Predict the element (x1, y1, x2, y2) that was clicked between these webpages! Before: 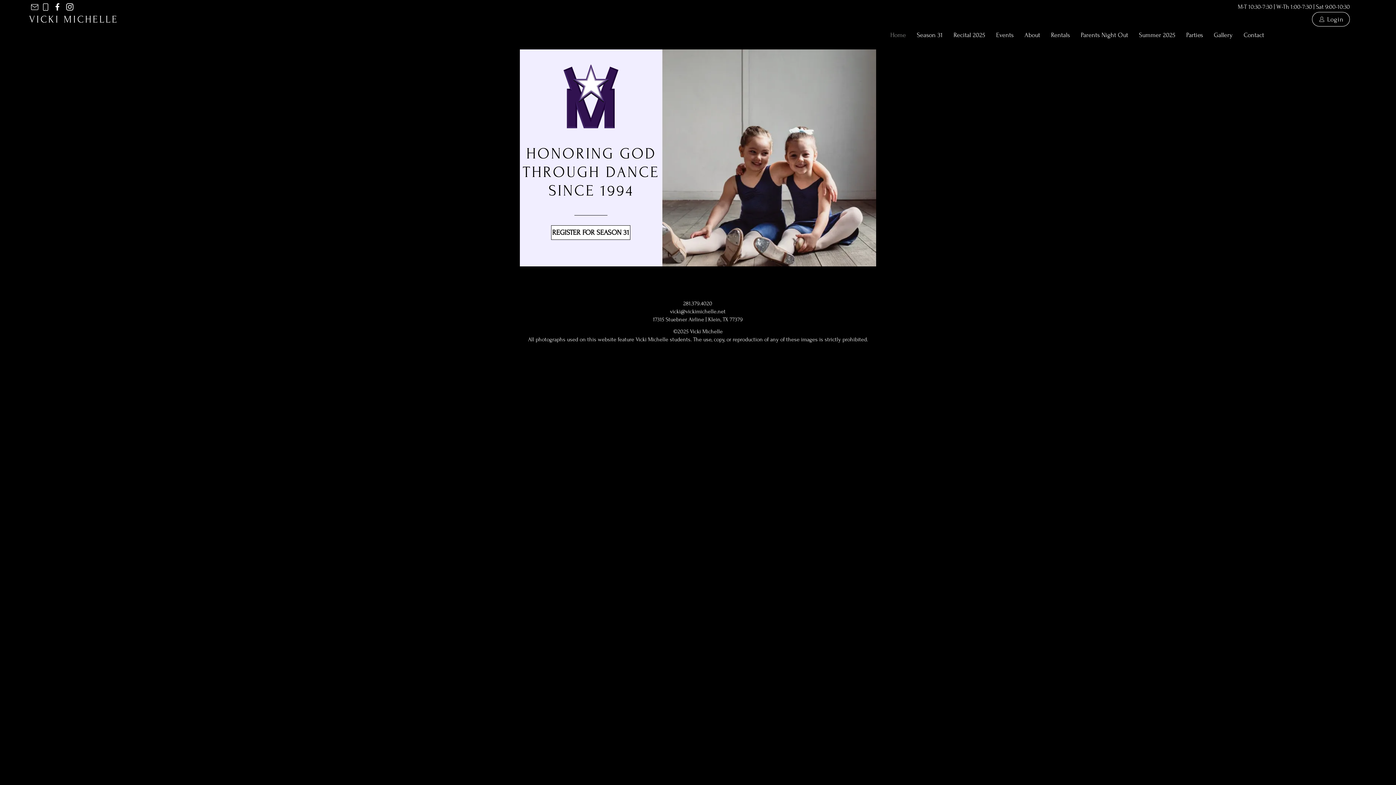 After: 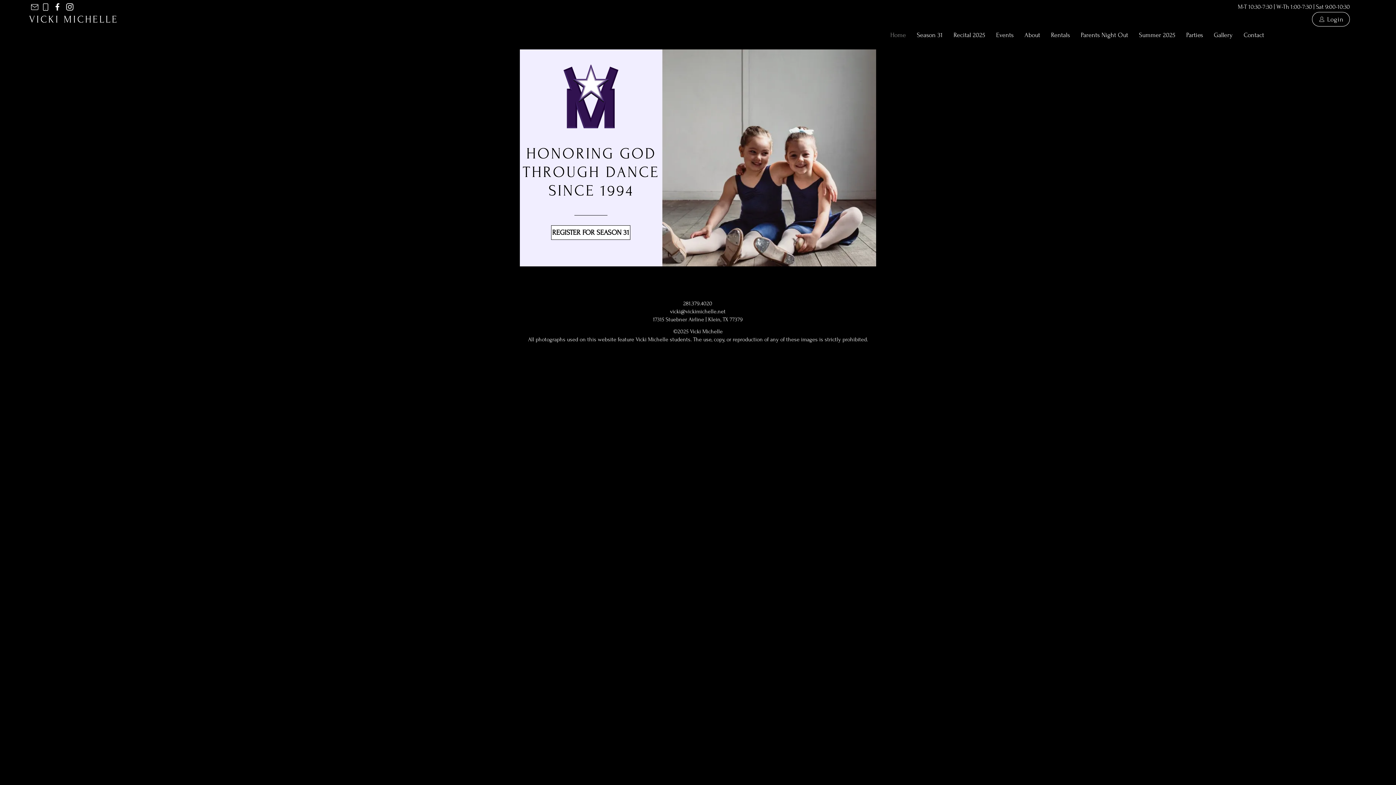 Action: label: REGISTER FOR SEASON 31 bbox: (551, 225, 630, 240)